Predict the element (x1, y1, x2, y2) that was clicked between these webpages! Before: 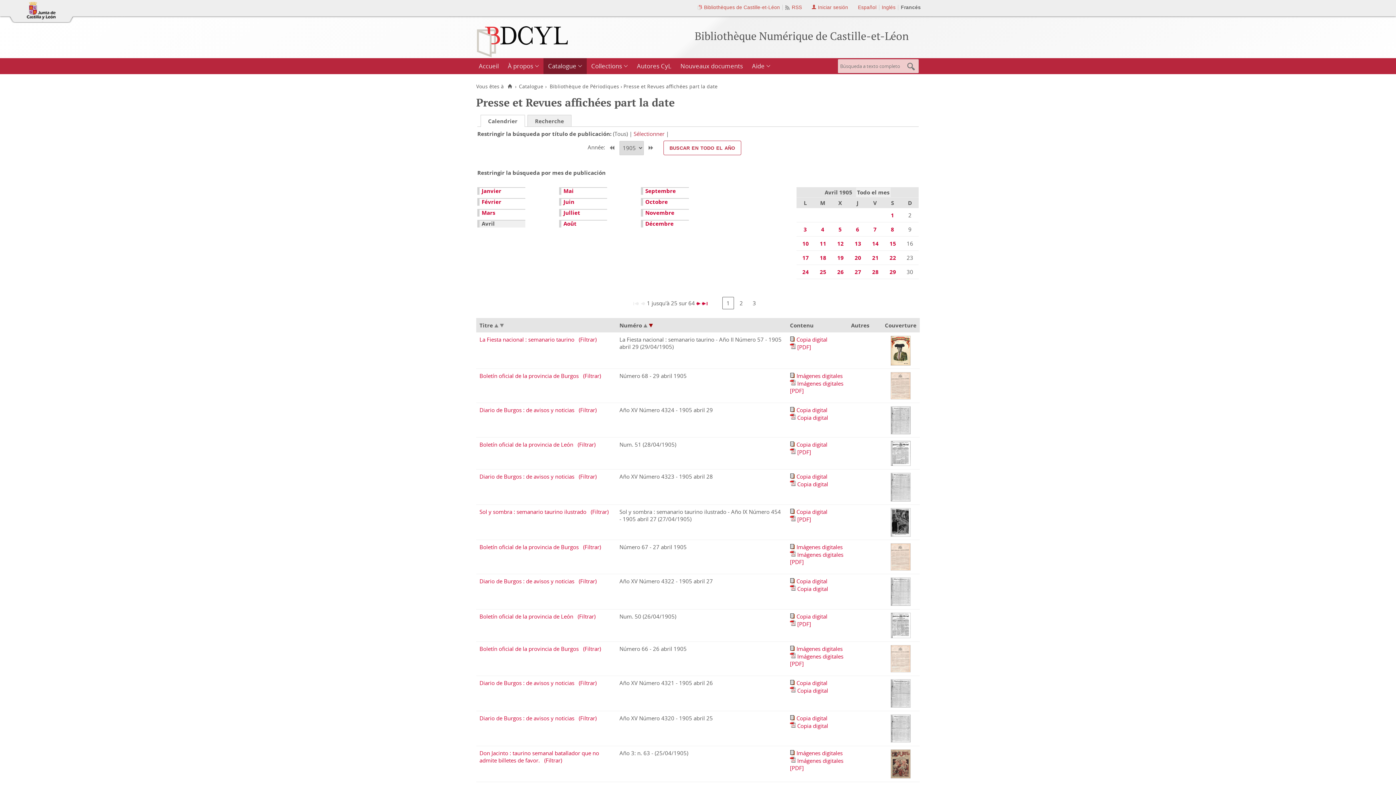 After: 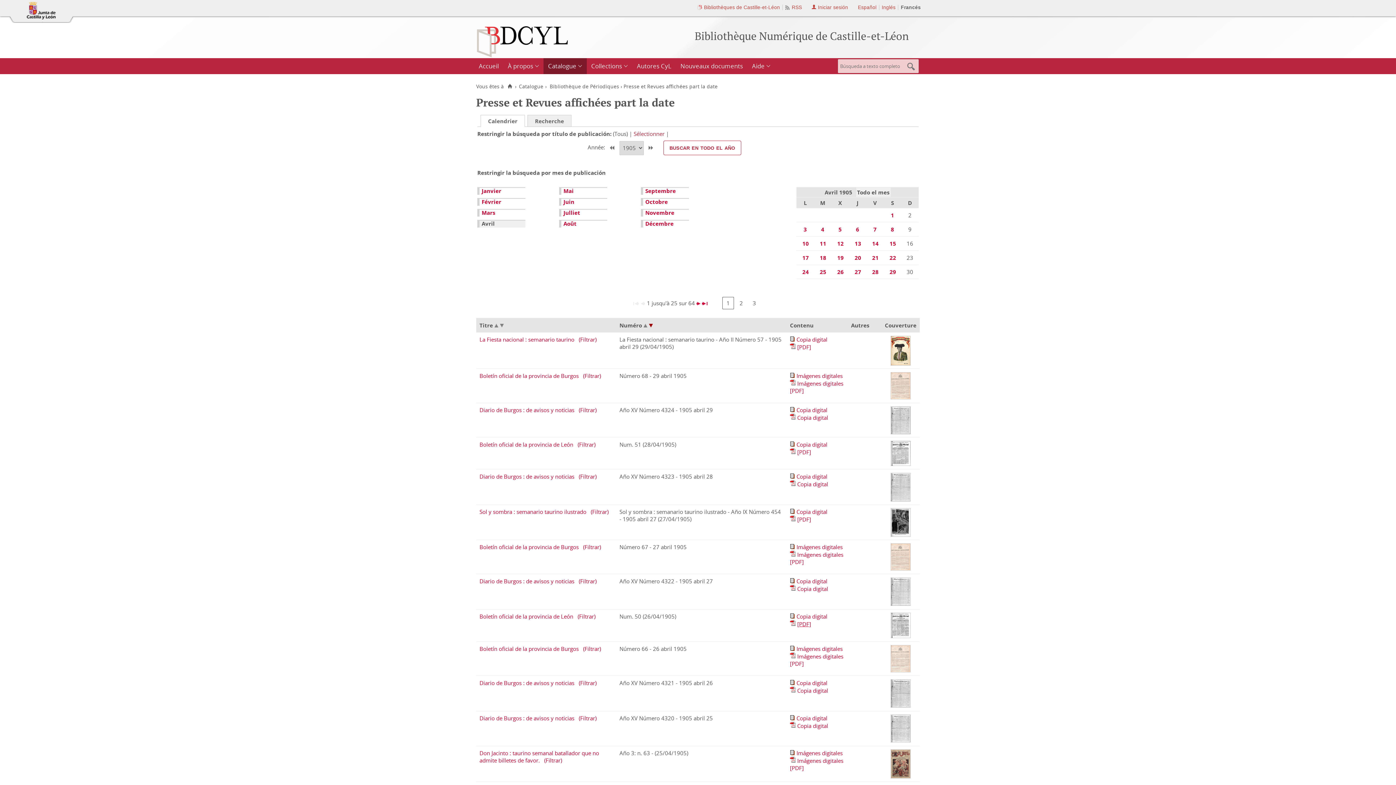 Action: bbox: (797, 620, 811, 628) label: [PDF]